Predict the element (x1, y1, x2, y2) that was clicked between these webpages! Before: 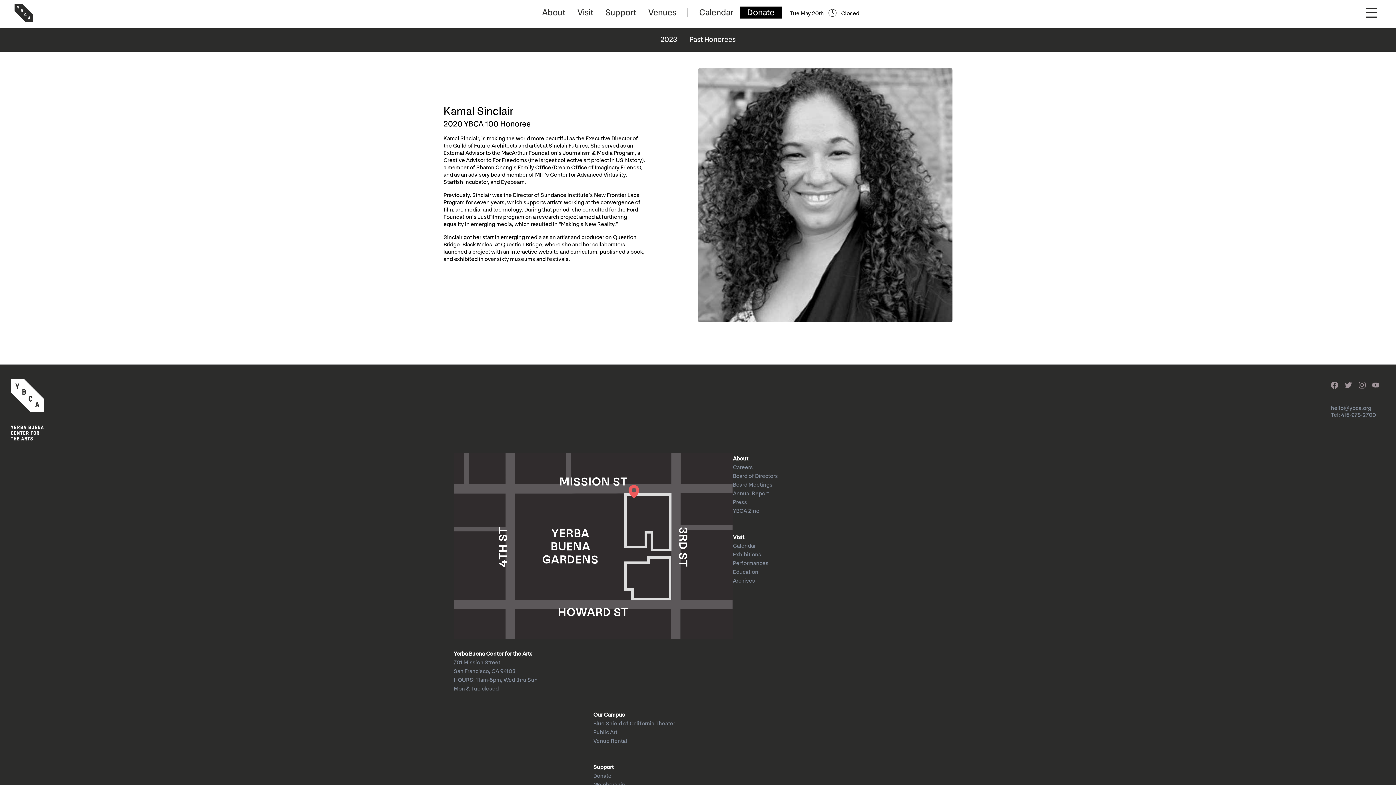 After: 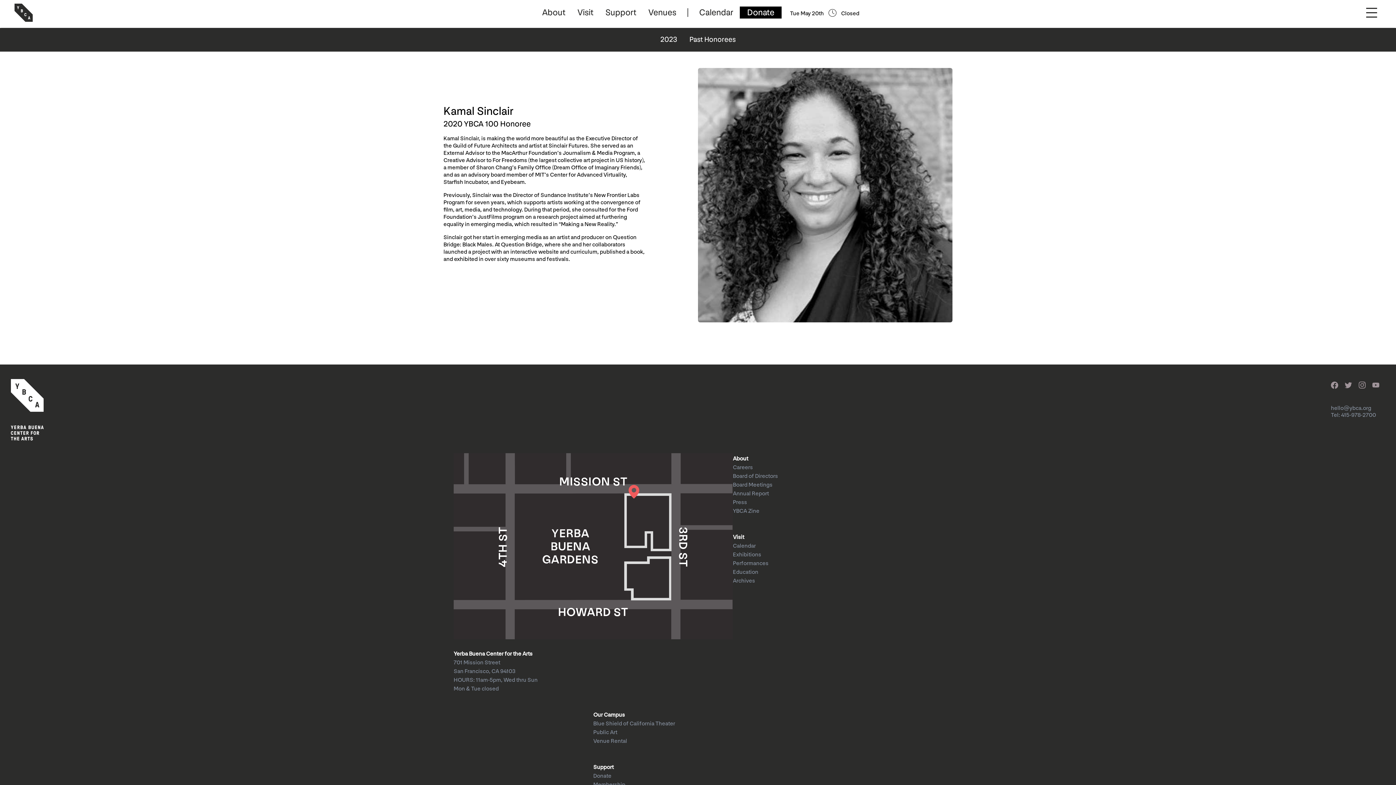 Action: label: Donate bbox: (740, 6, 781, 18)